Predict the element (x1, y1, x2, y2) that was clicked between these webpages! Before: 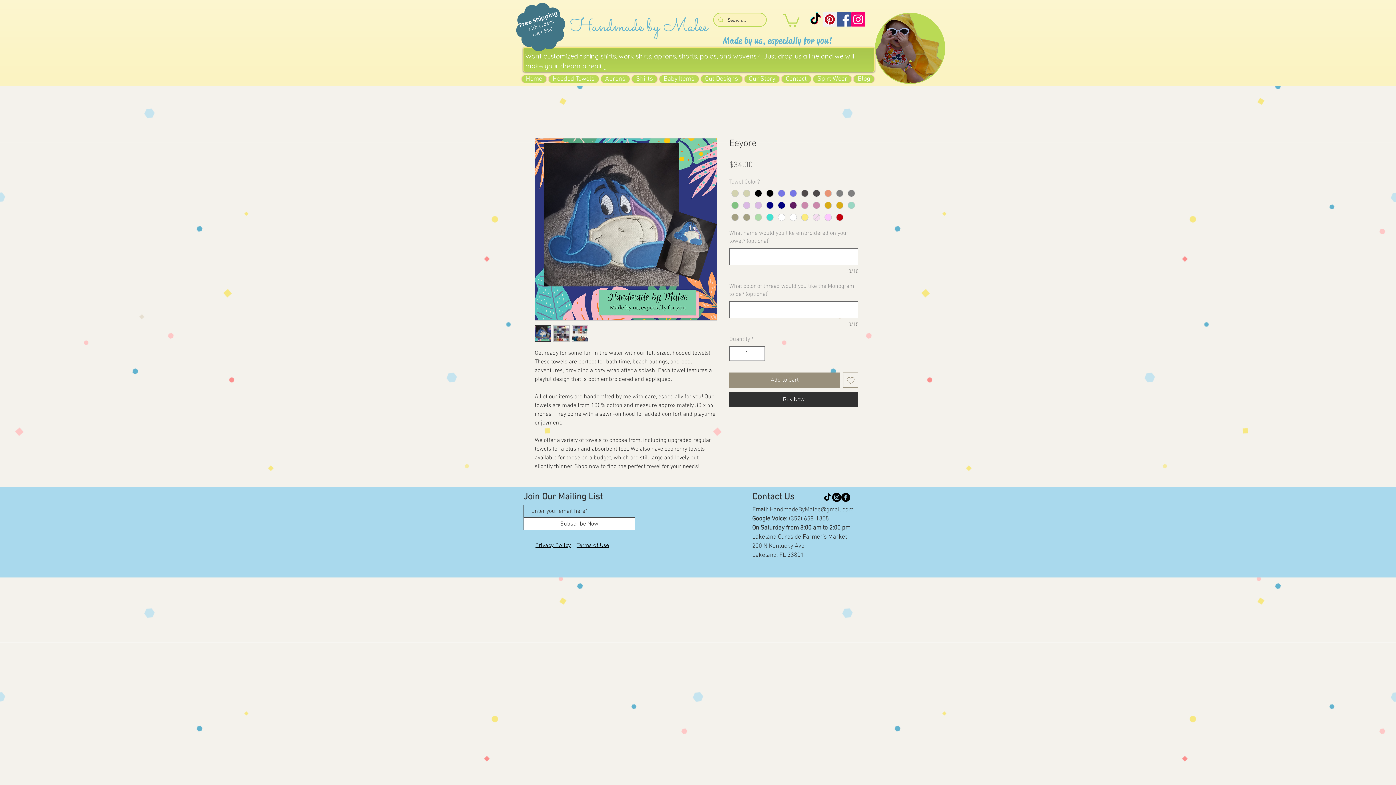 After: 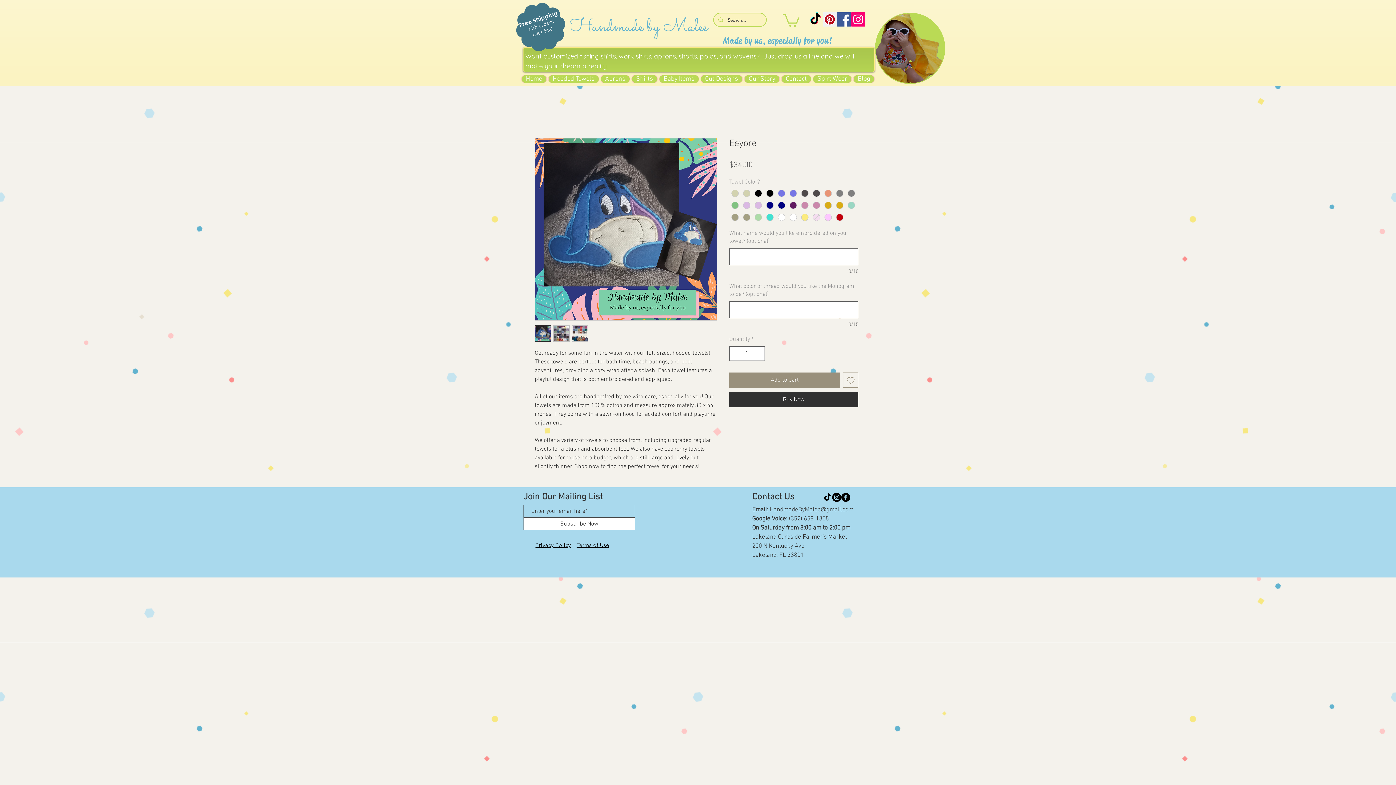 Action: bbox: (808, 12, 822, 26) label: TikTok